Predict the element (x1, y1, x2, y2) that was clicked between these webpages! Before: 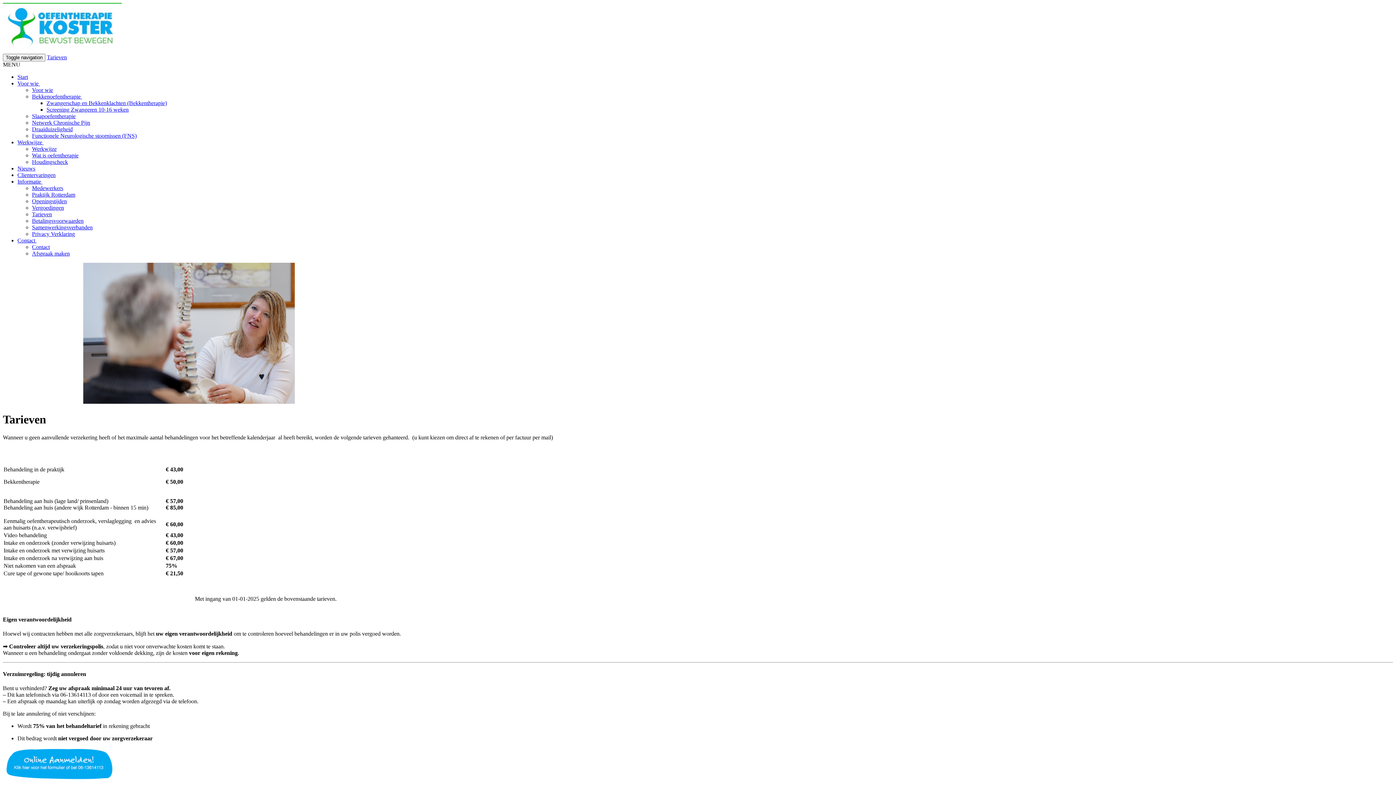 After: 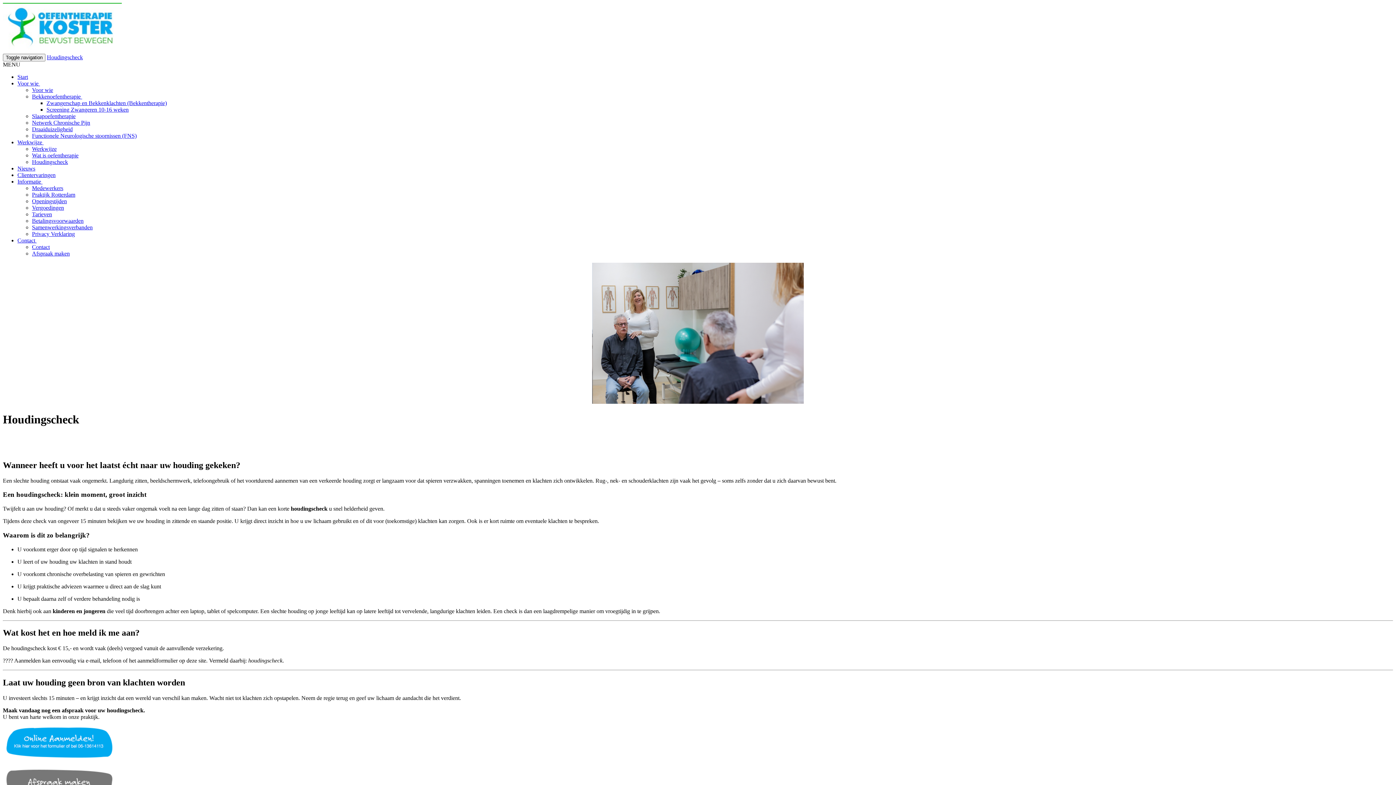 Action: bbox: (32, 158, 68, 165) label: Houdingscheck